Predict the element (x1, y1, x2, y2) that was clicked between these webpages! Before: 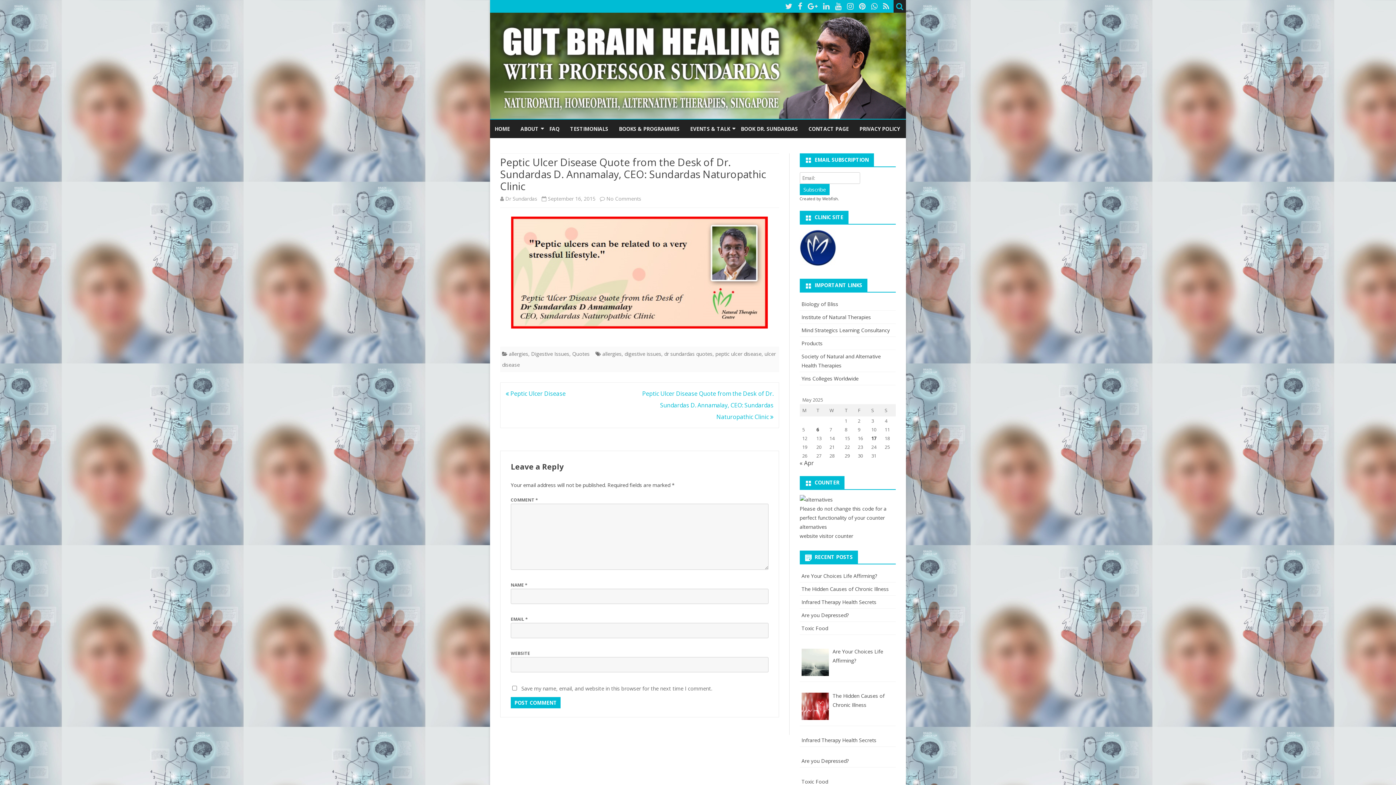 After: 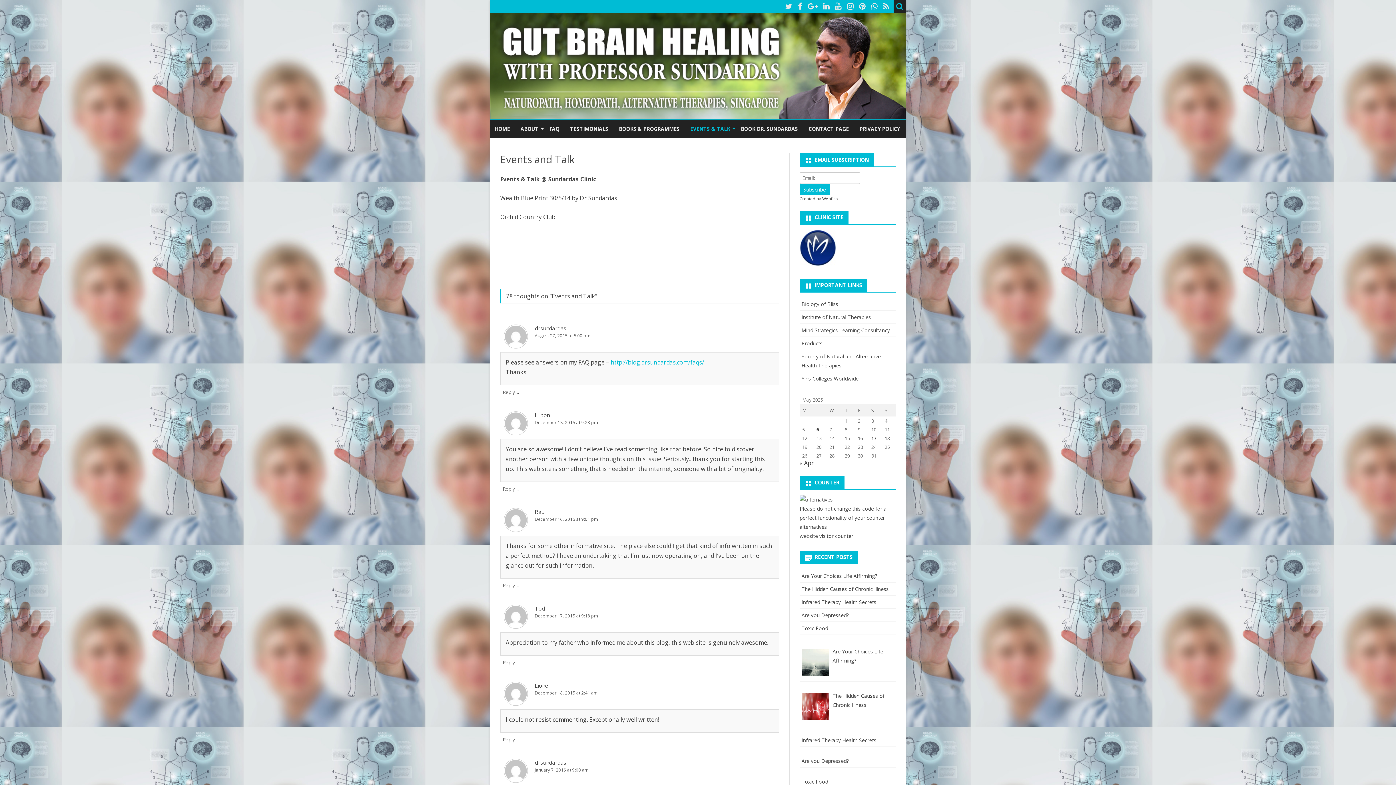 Action: bbox: (690, 119, 730, 138) label: EVENTS & TALK